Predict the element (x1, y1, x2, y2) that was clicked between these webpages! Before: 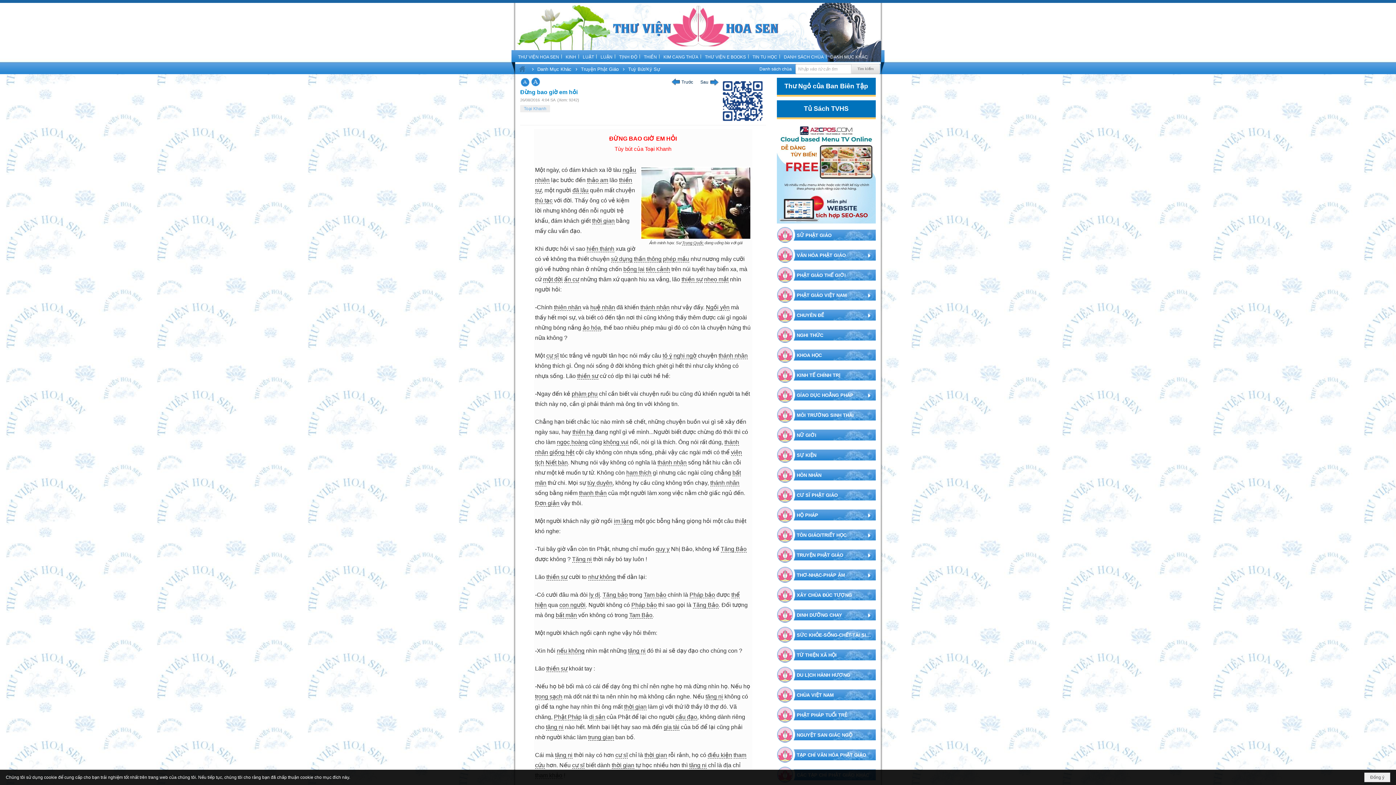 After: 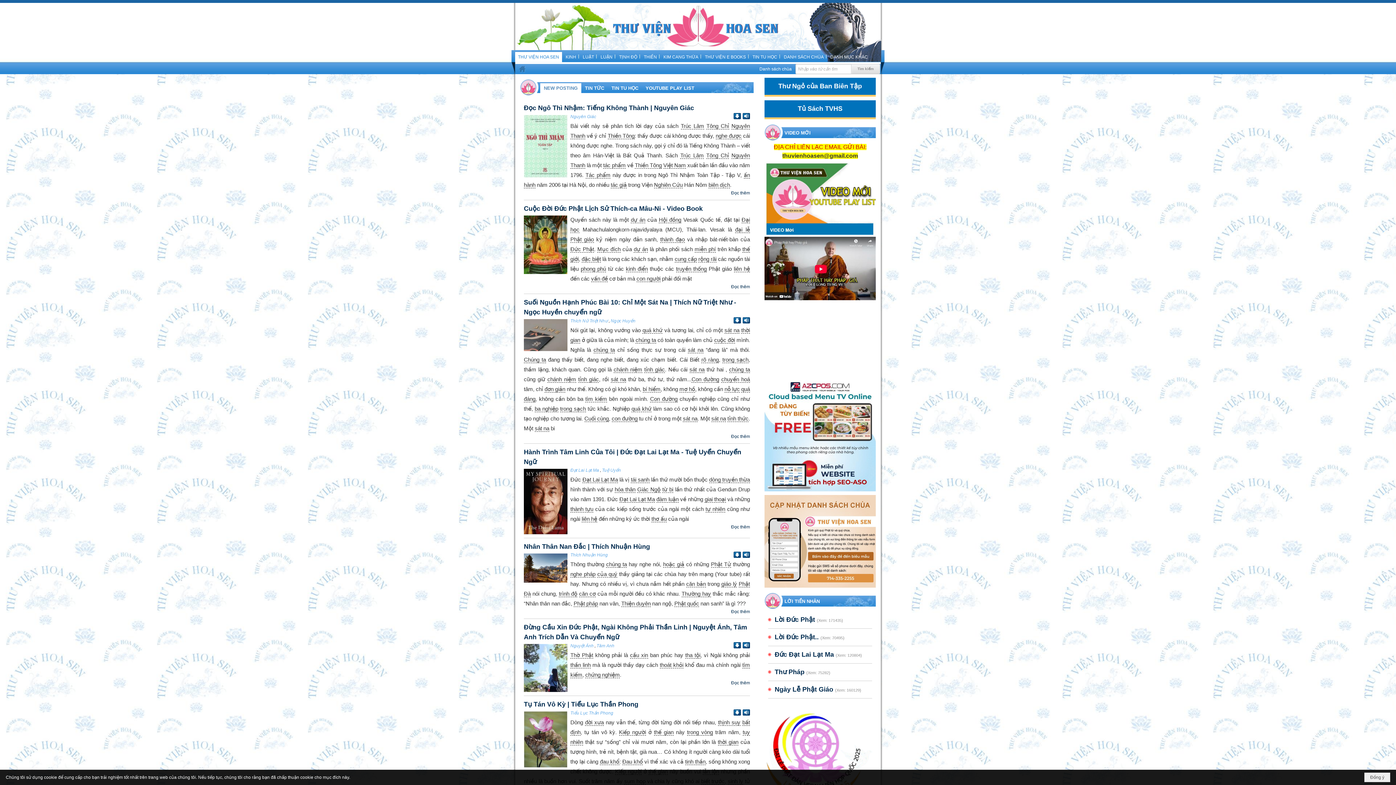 Action: bbox: (518, 64, 526, 74)